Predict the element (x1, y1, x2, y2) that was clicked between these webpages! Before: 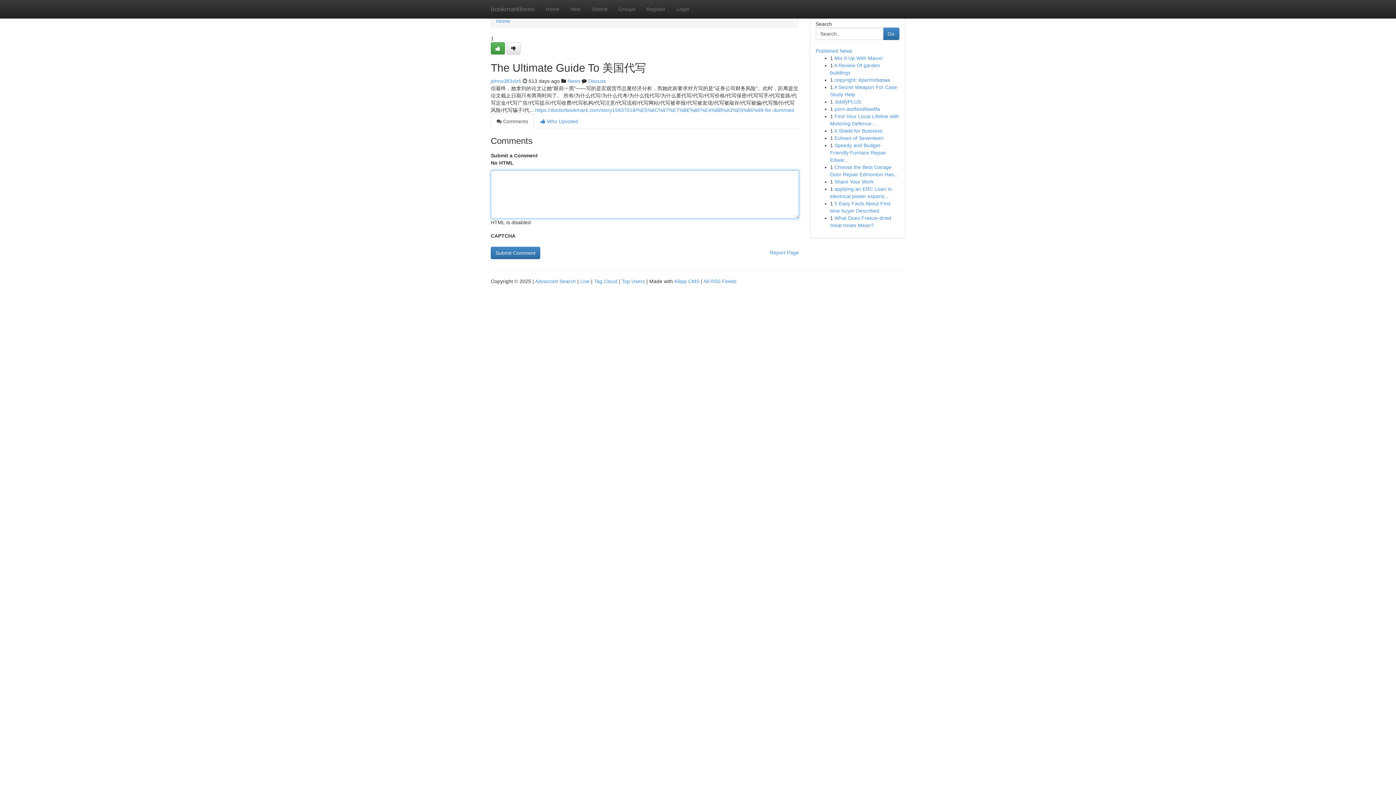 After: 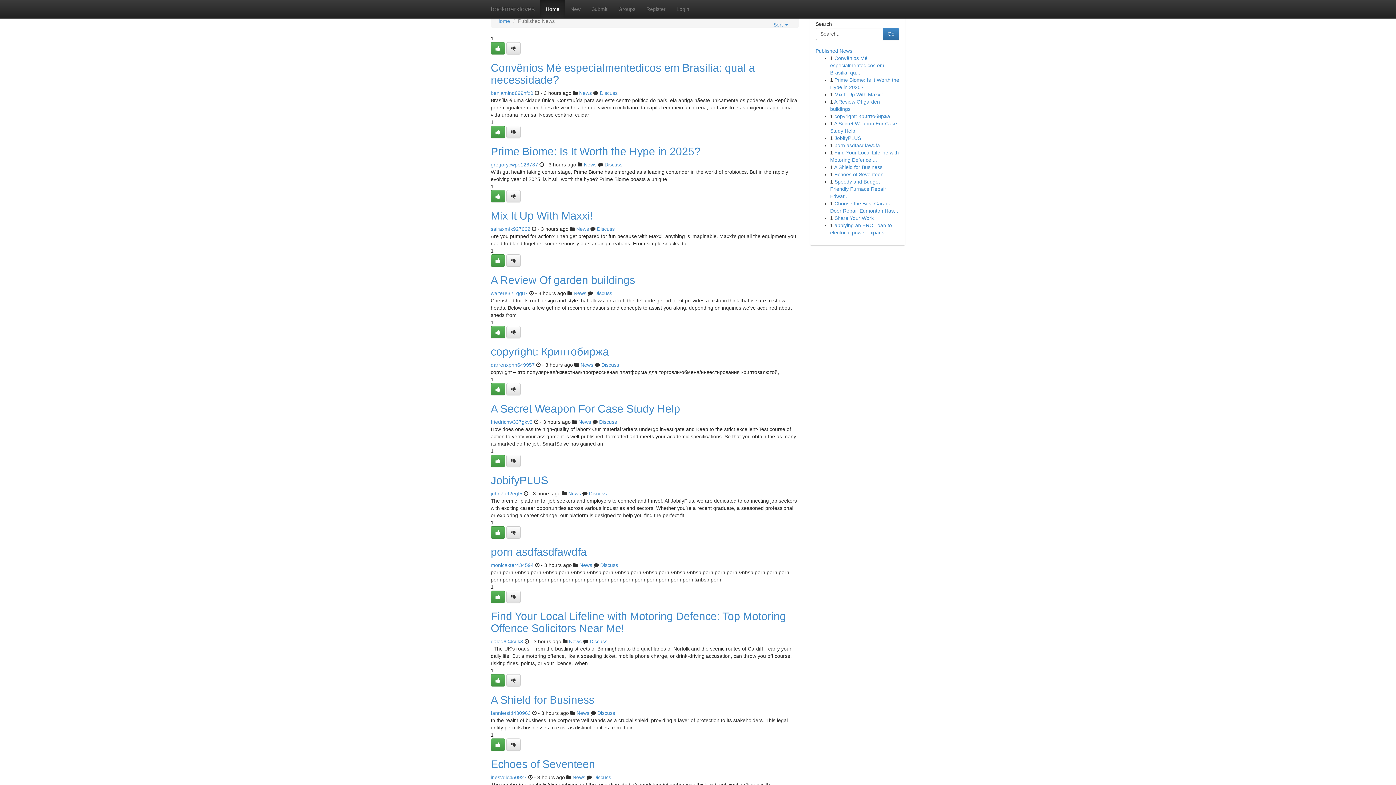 Action: bbox: (621, 278, 645, 284) label: Top Users